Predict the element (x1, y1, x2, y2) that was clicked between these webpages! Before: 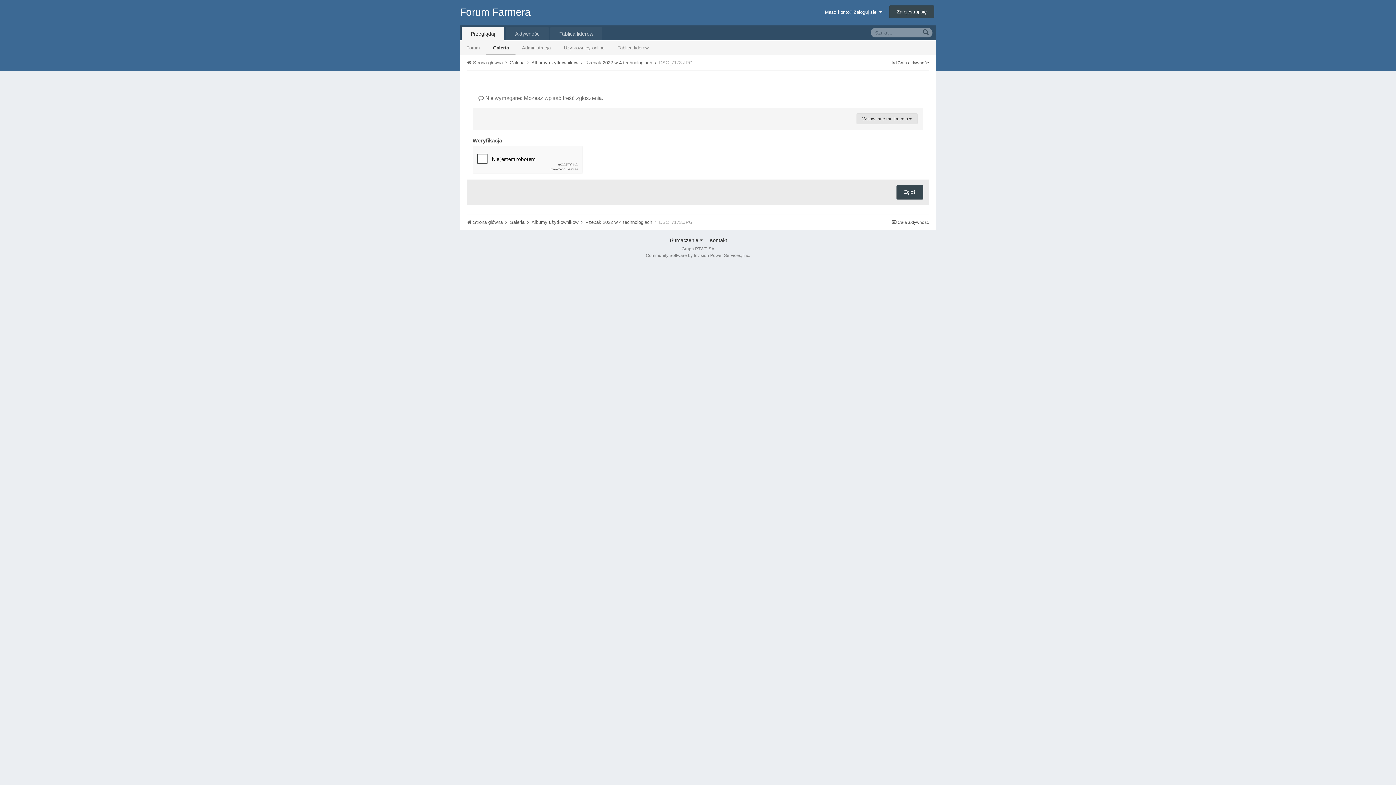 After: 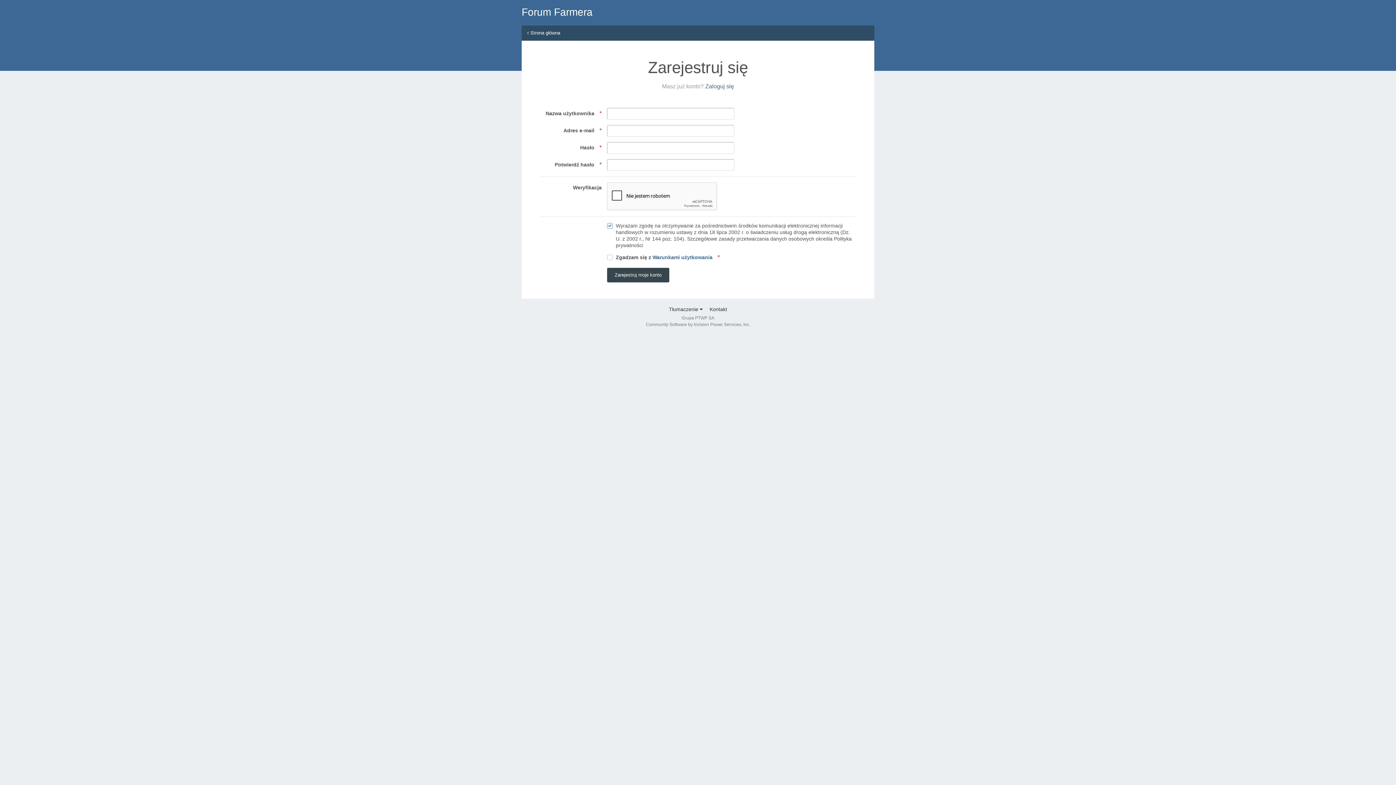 Action: bbox: (889, 5, 934, 18) label: Zarejestruj się